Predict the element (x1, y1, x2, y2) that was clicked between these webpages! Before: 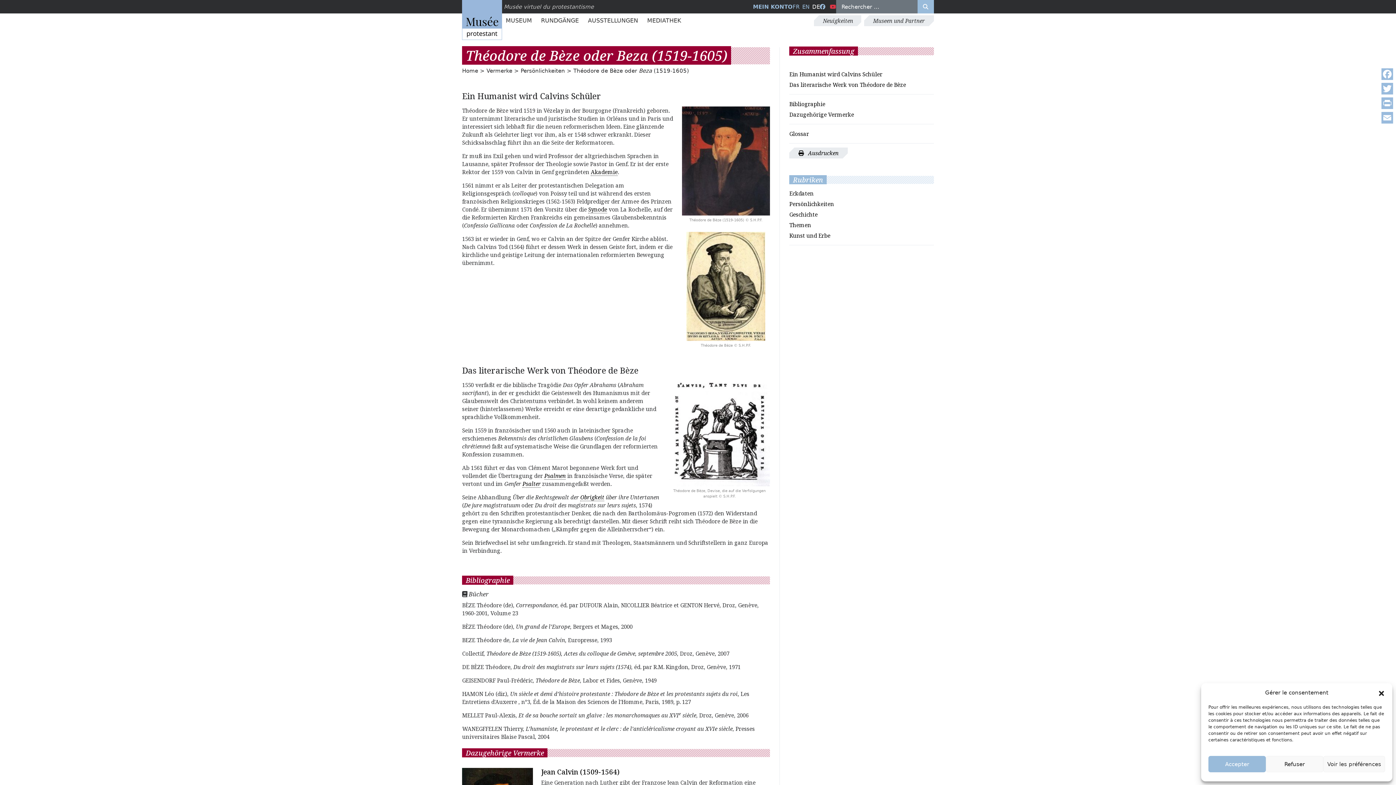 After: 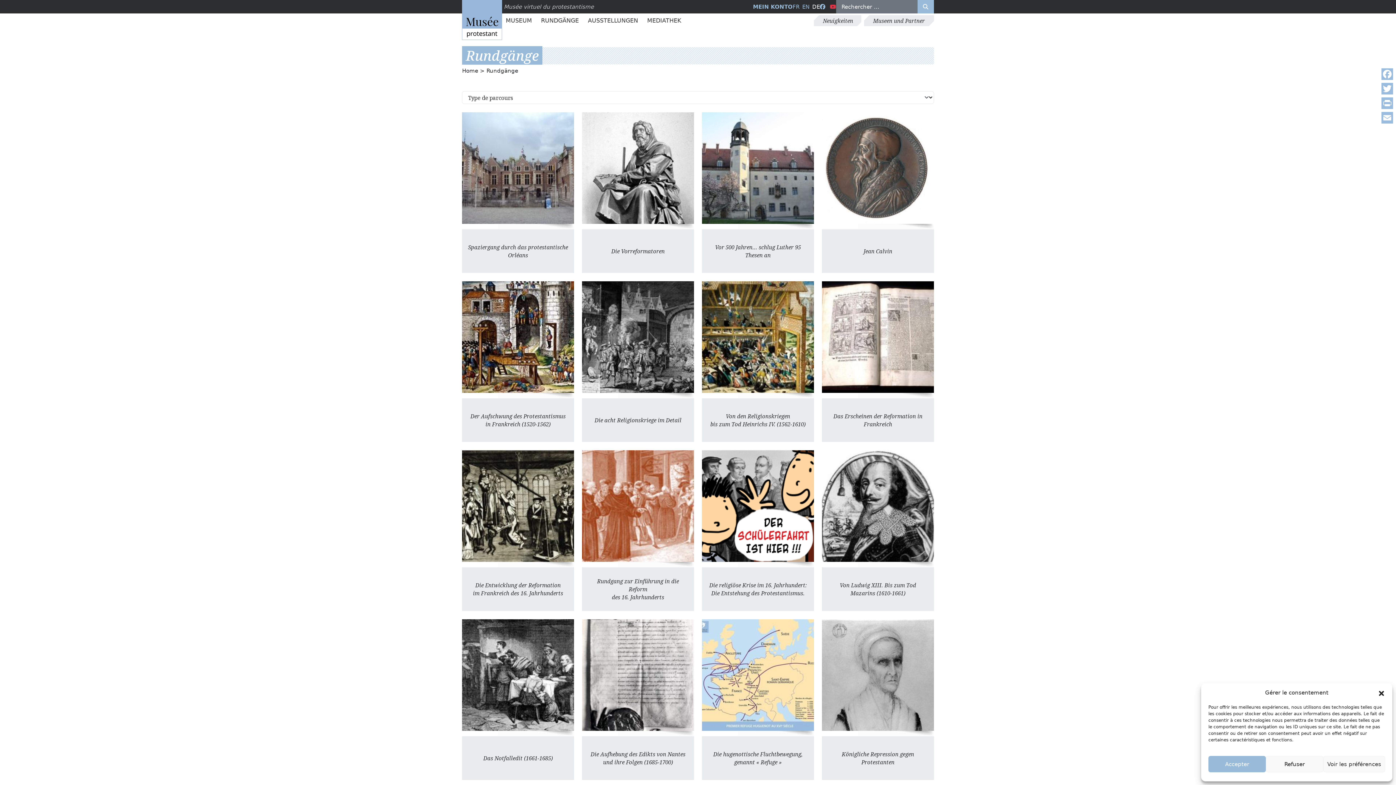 Action: label: RUNDGÄNGE bbox: (539, 13, 580, 28)